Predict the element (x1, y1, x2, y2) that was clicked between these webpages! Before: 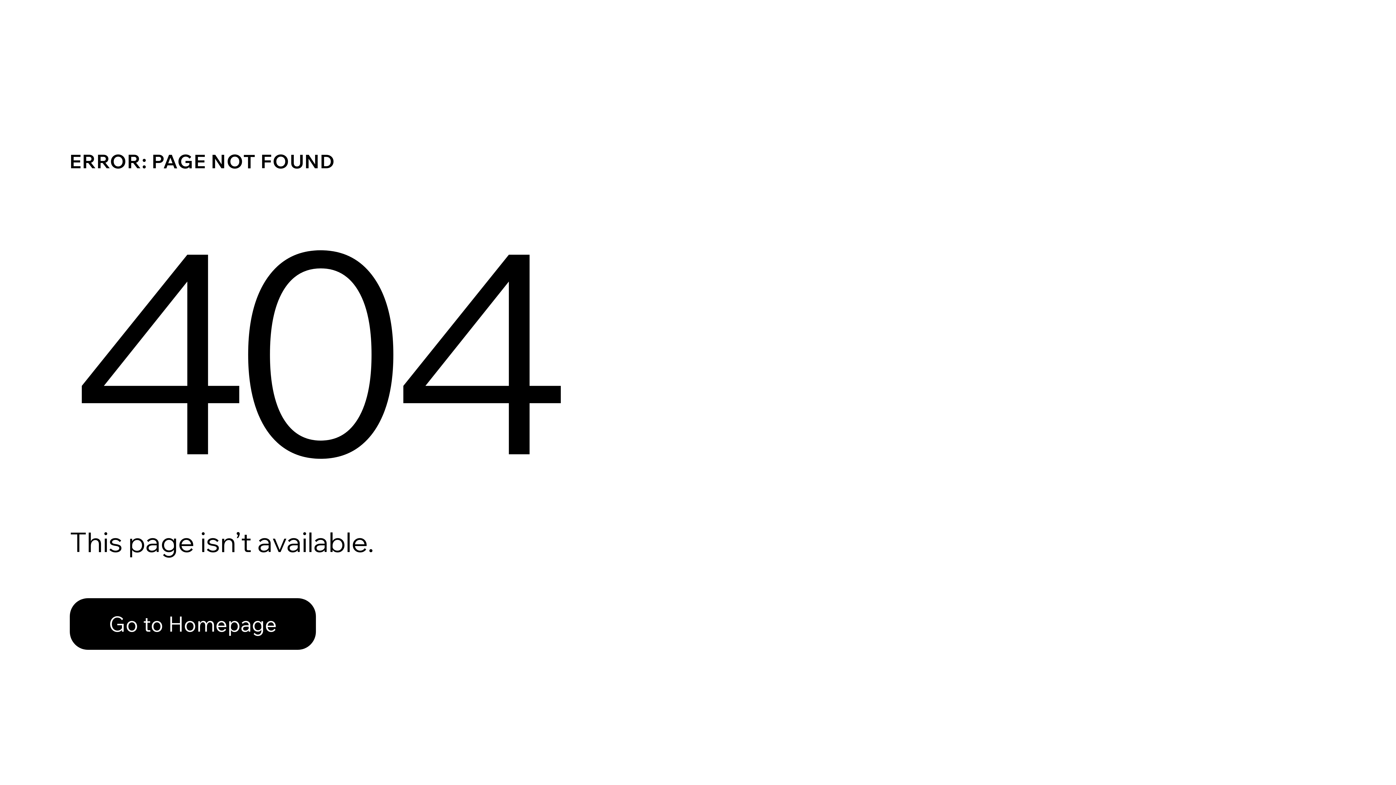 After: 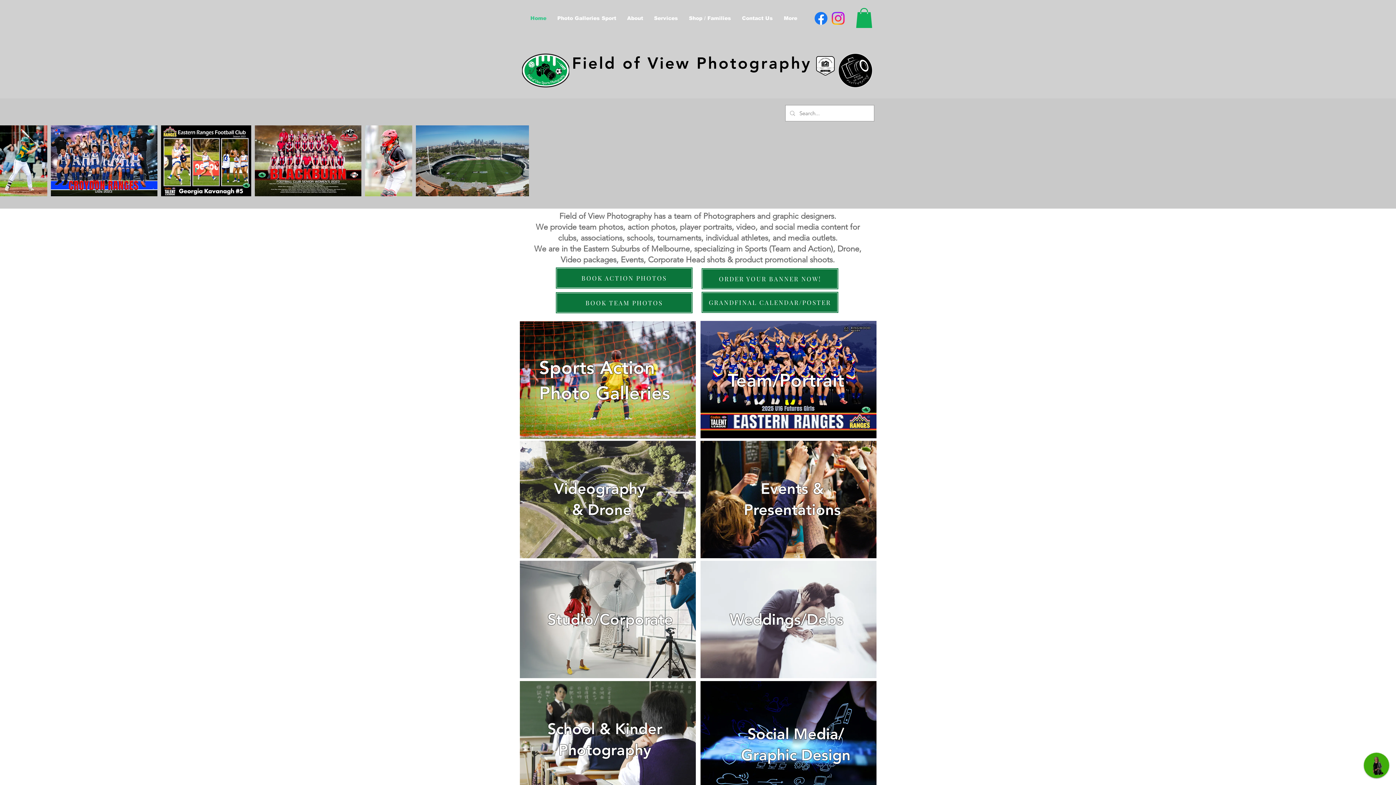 Action: label: Go to Homepage bbox: (69, 582, 768, 659)